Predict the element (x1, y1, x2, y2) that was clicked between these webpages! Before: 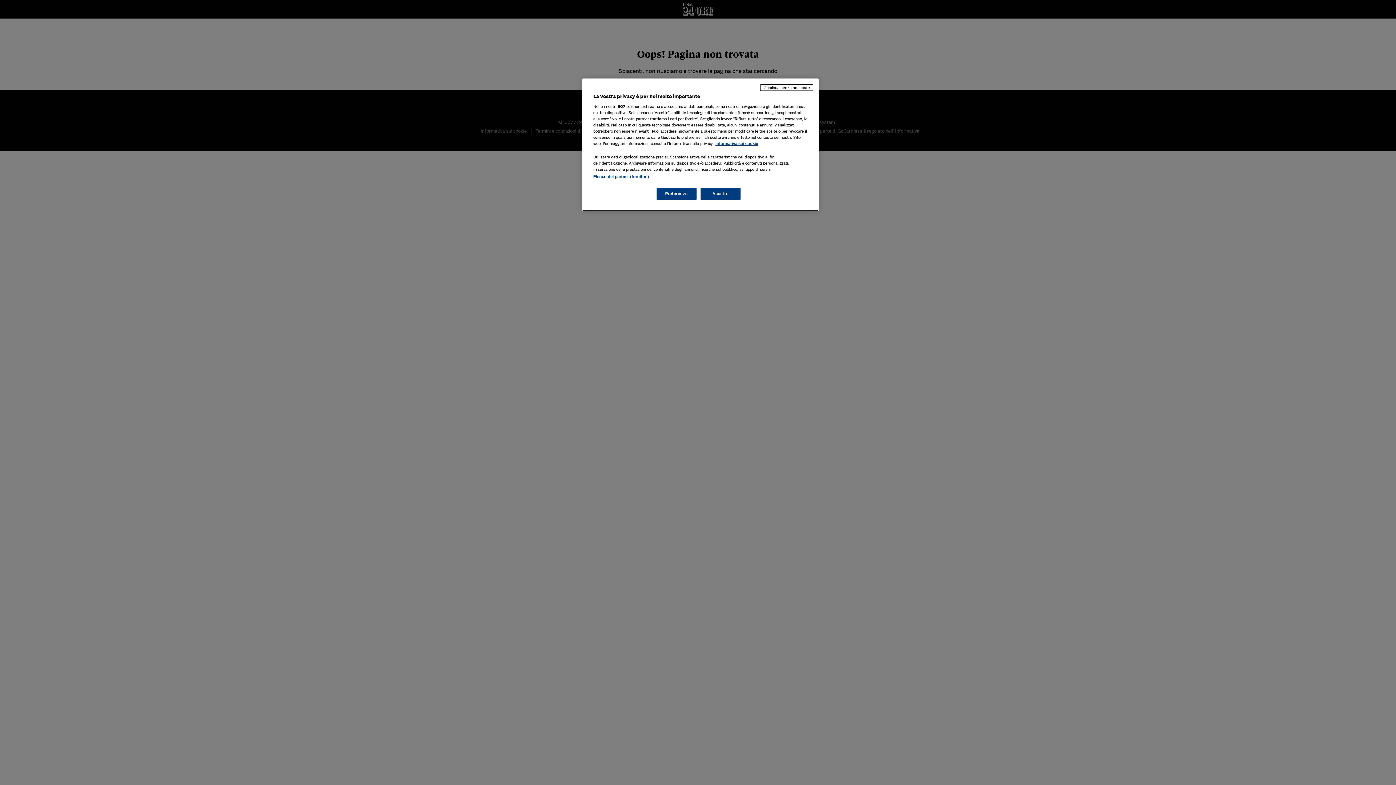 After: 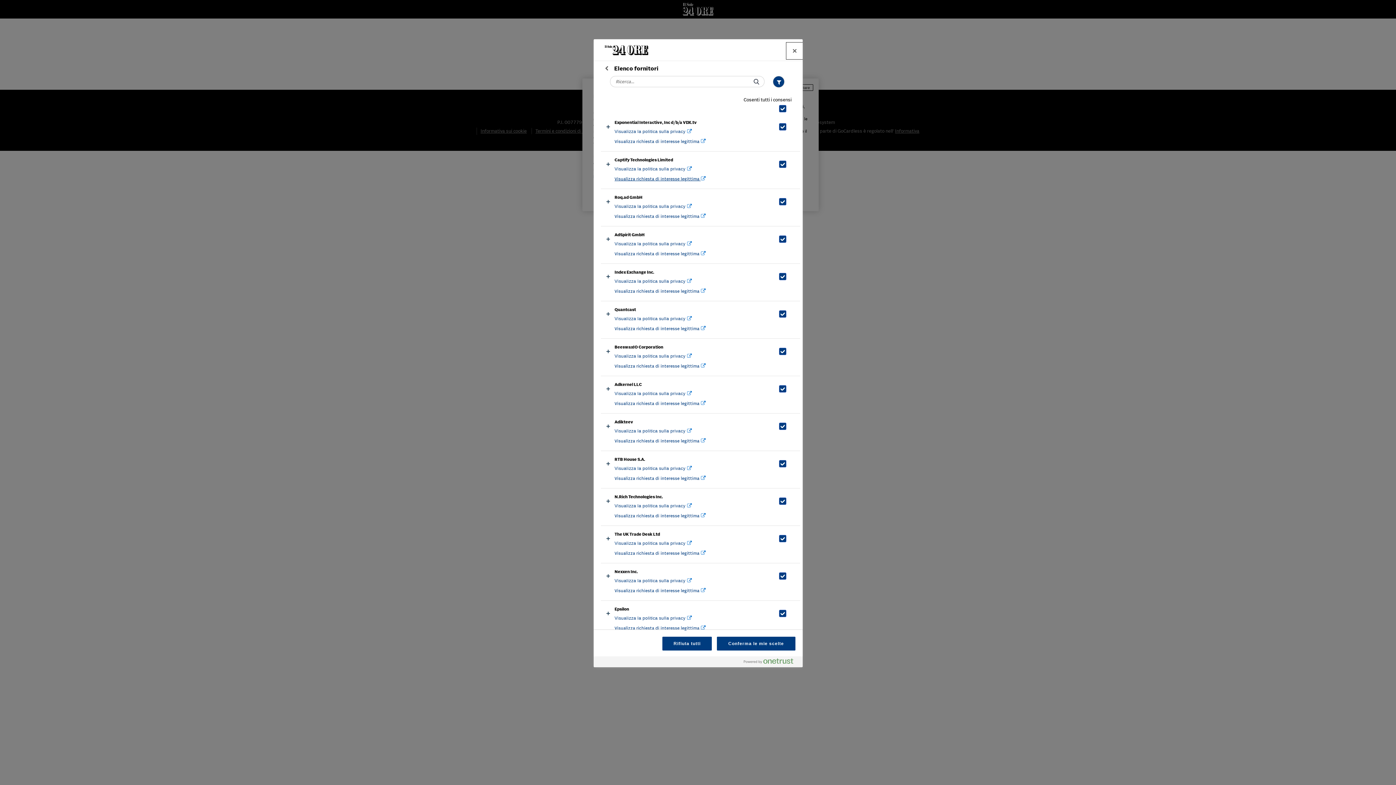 Action: label: Elenco dei partner (fornitori) bbox: (593, 174, 649, 178)